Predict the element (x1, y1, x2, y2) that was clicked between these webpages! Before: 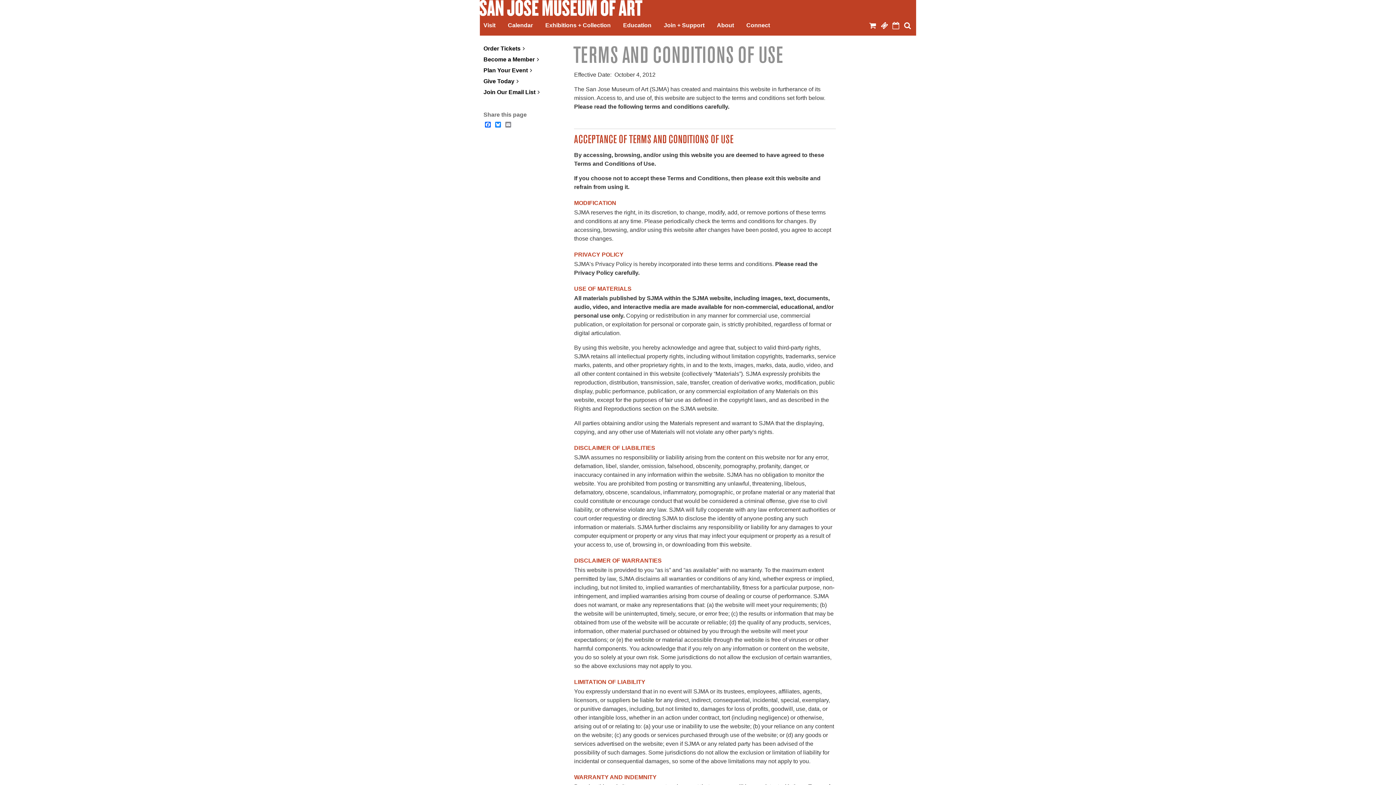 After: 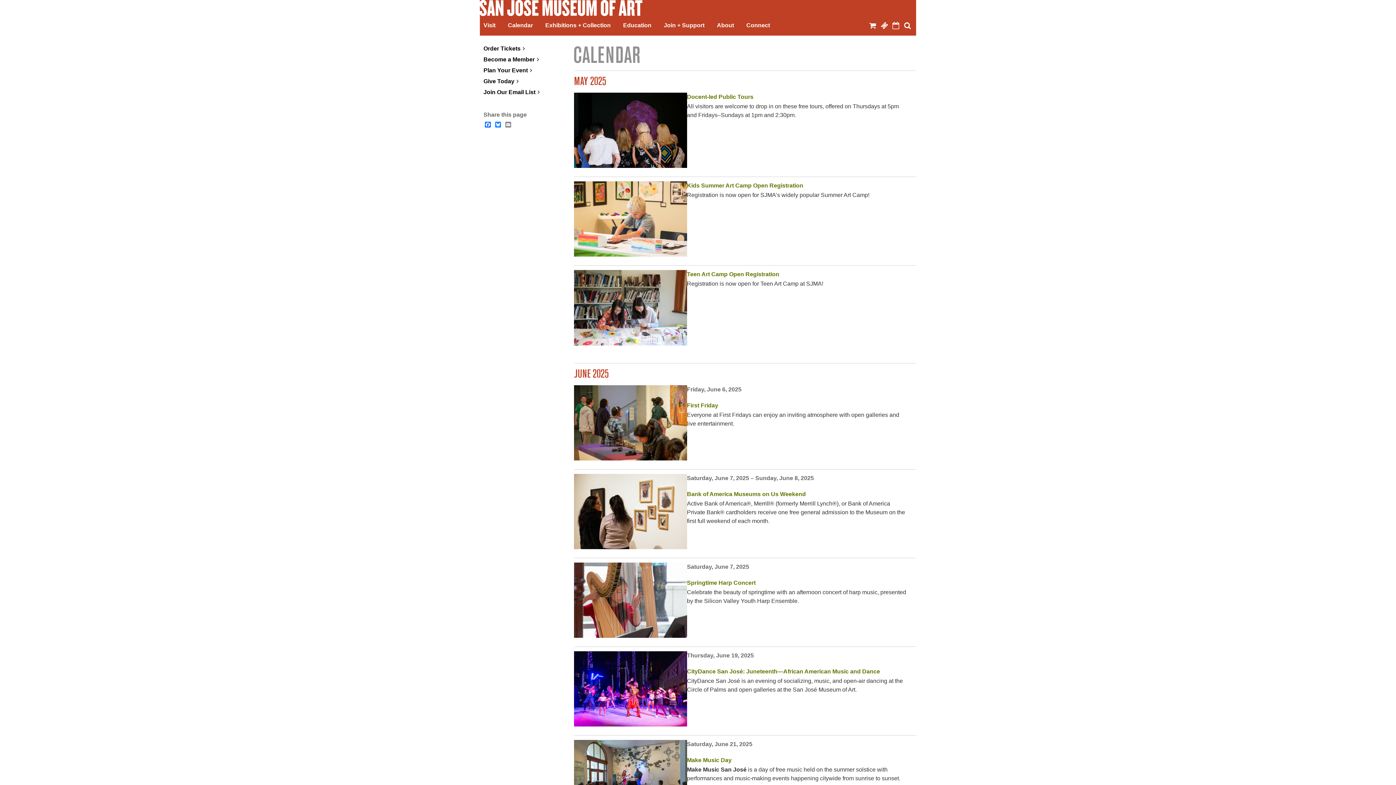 Action: bbox: (504, 18, 541, 35) label: Calendar